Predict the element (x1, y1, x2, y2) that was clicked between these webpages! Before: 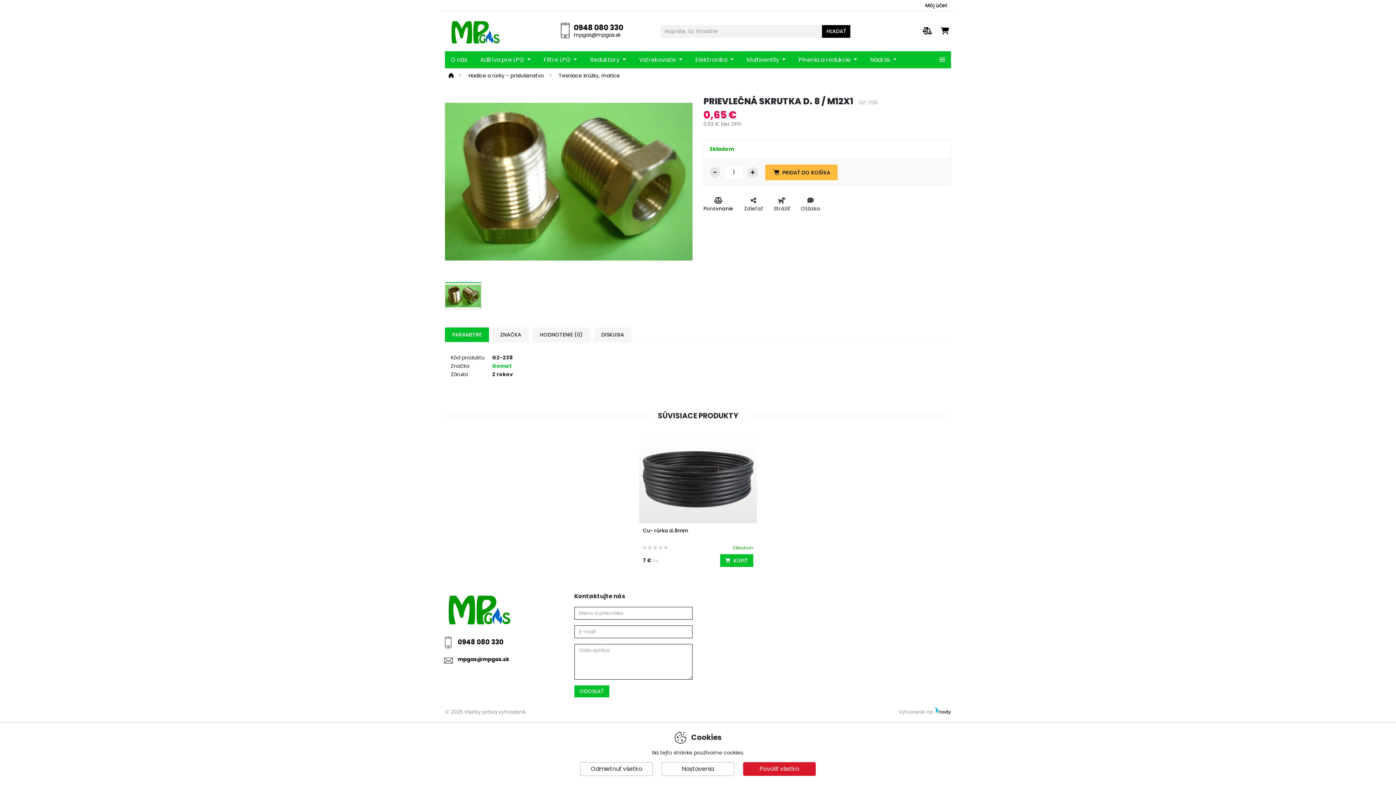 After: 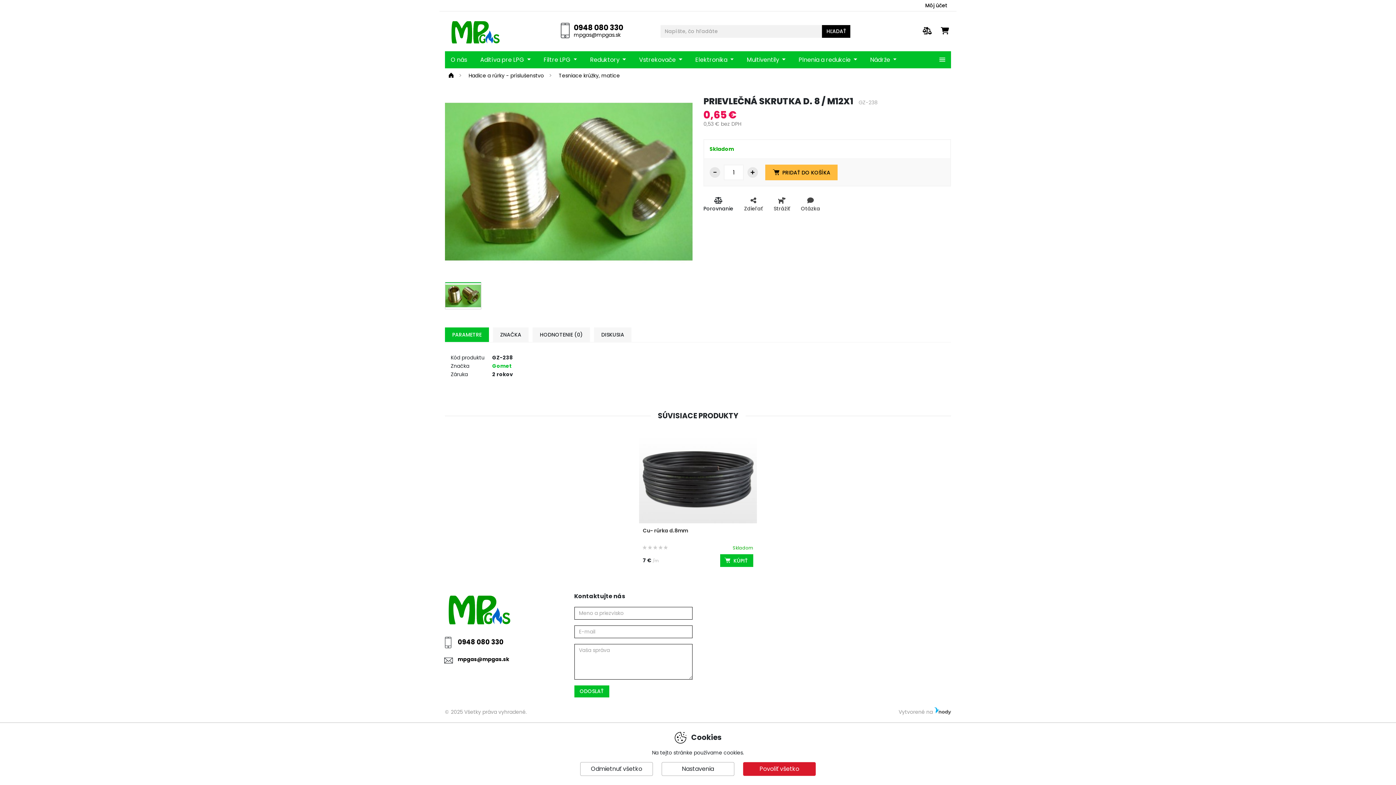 Action: label: Porovnanie bbox: (703, 192, 738, 218)